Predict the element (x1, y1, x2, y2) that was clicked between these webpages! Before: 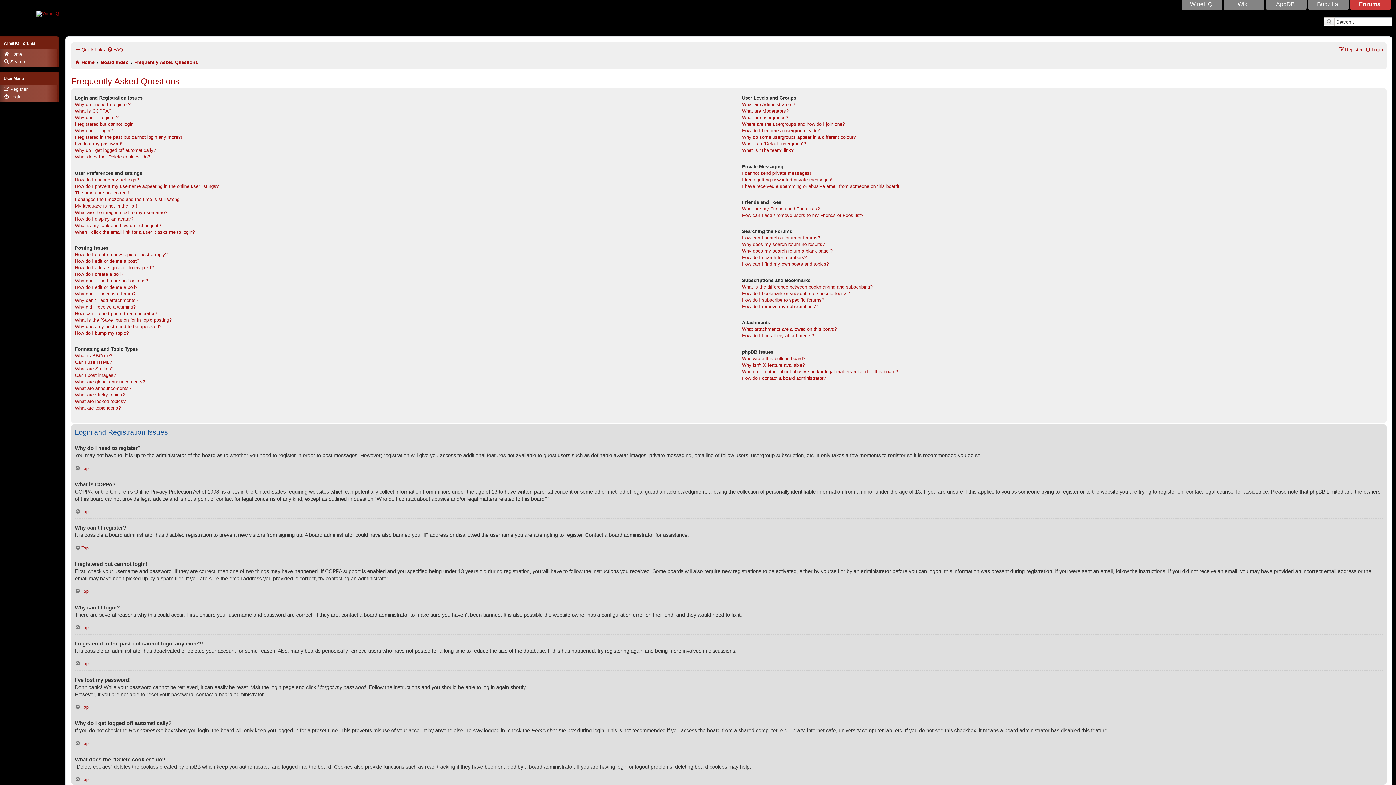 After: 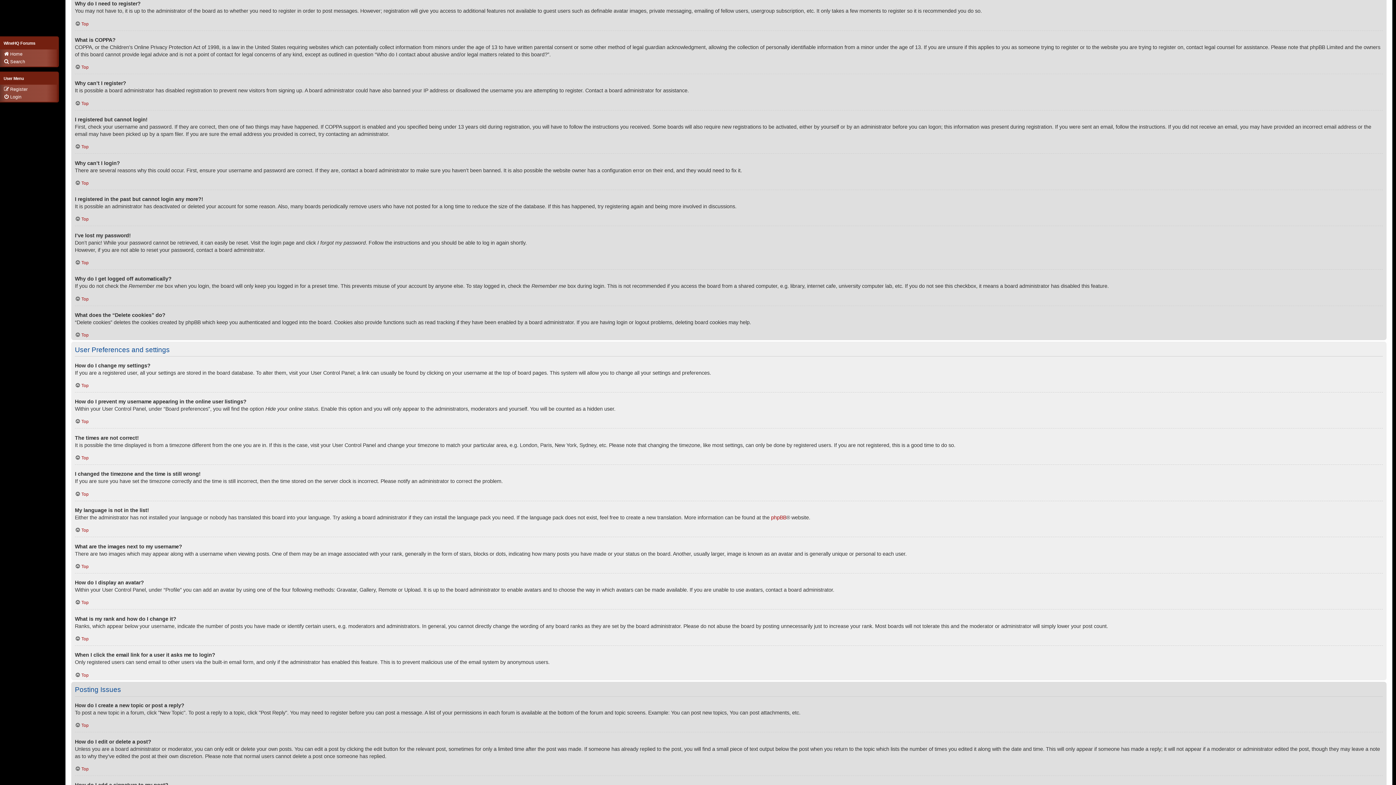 Action: label: Why do I need to register? bbox: (74, 101, 130, 108)